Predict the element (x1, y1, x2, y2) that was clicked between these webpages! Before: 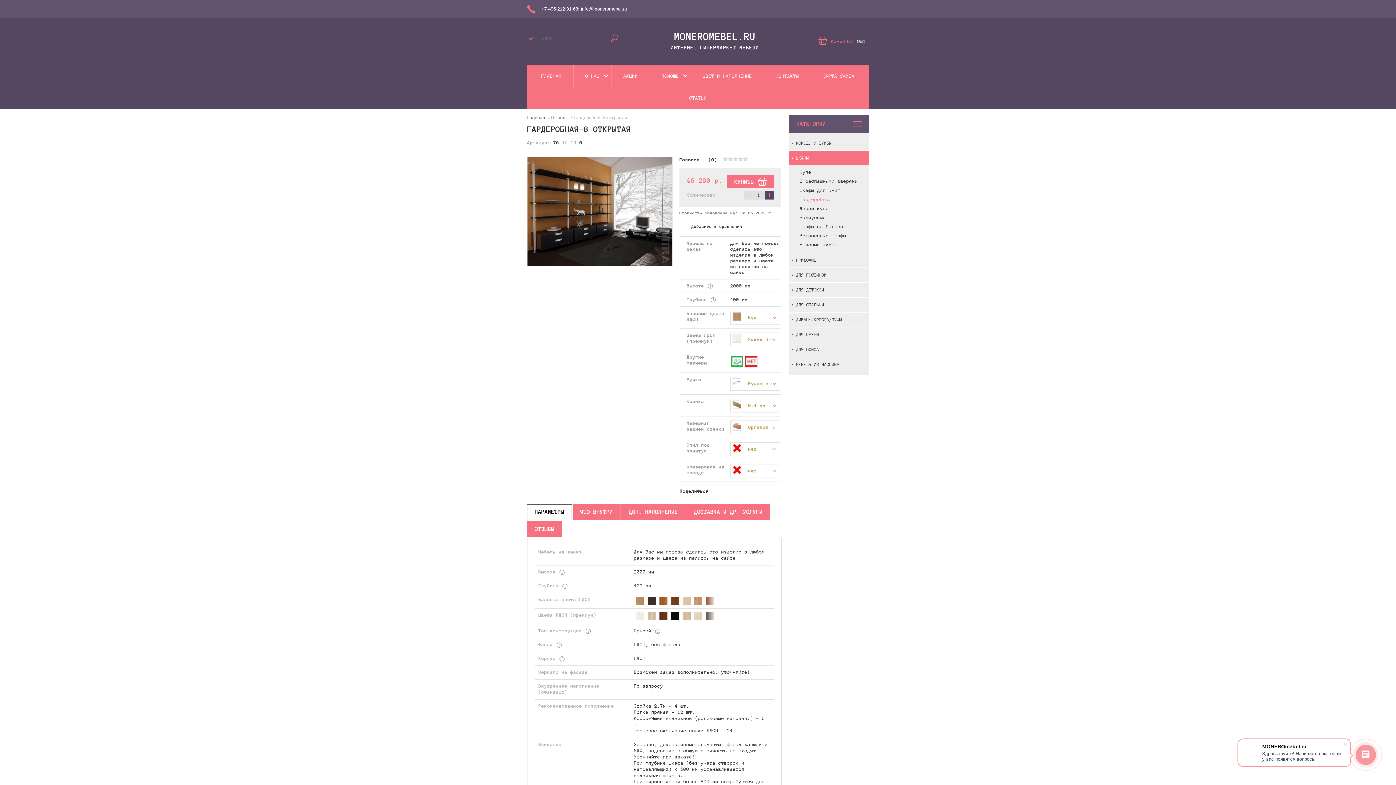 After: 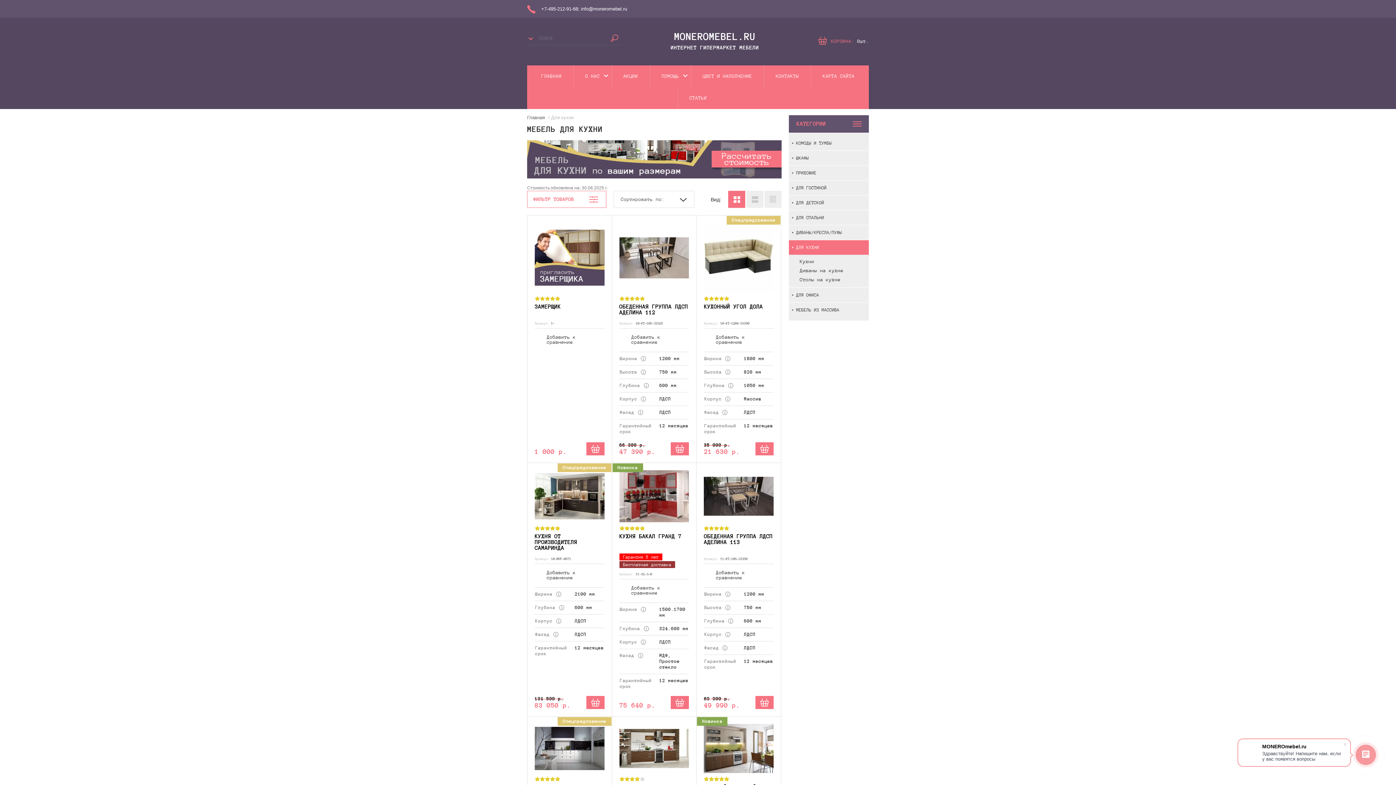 Action: label: ДЛЯ КУХНИ bbox: (789, 327, 869, 342)